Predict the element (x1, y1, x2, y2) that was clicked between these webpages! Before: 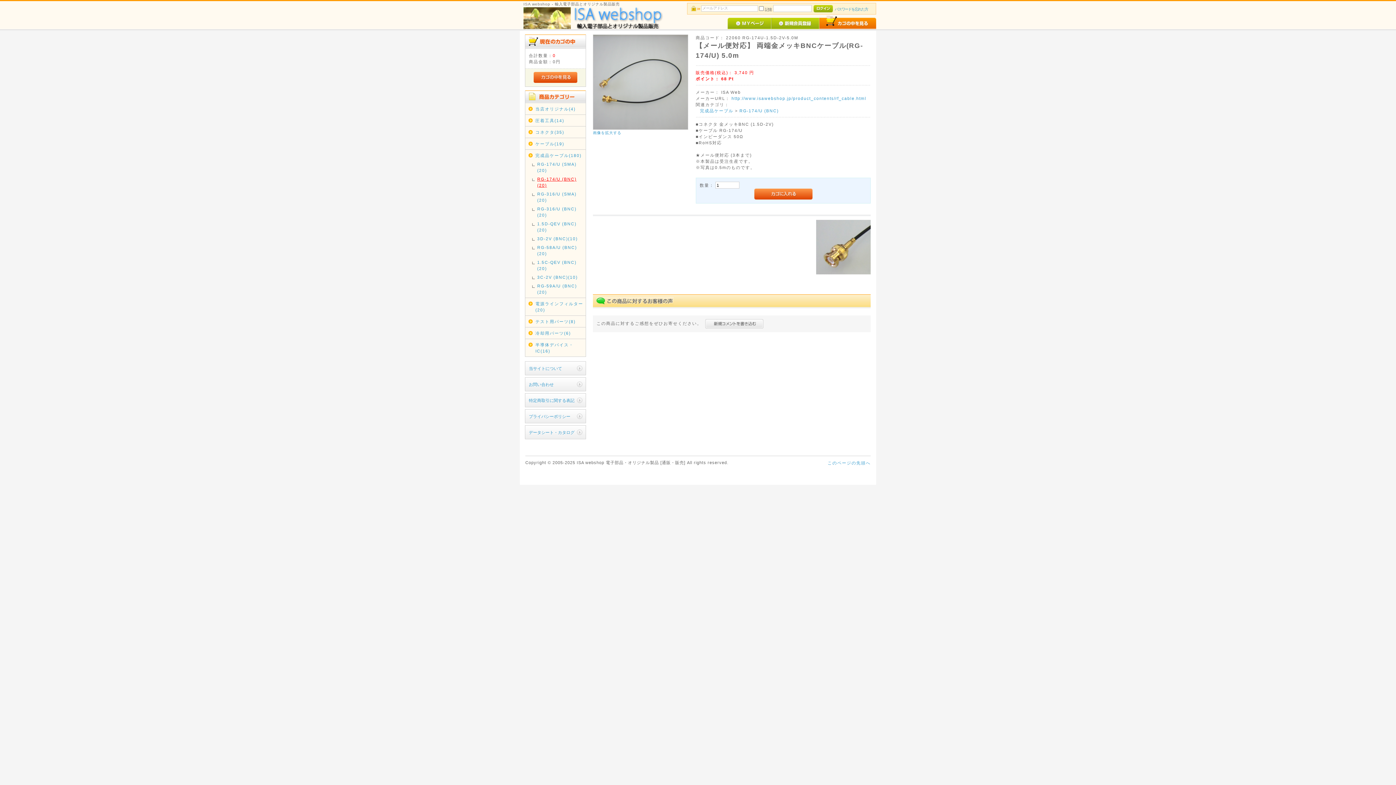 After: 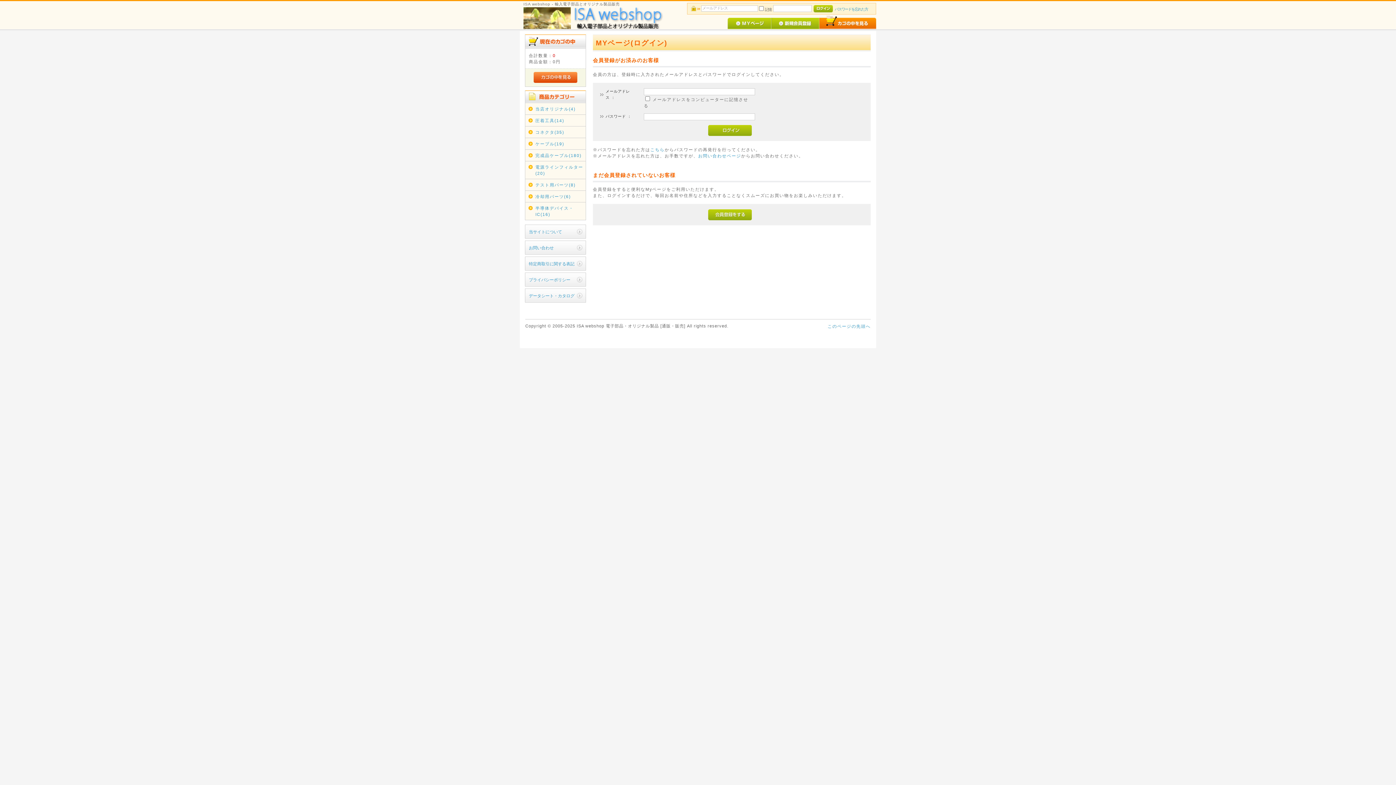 Action: bbox: (727, 25, 771, 30)